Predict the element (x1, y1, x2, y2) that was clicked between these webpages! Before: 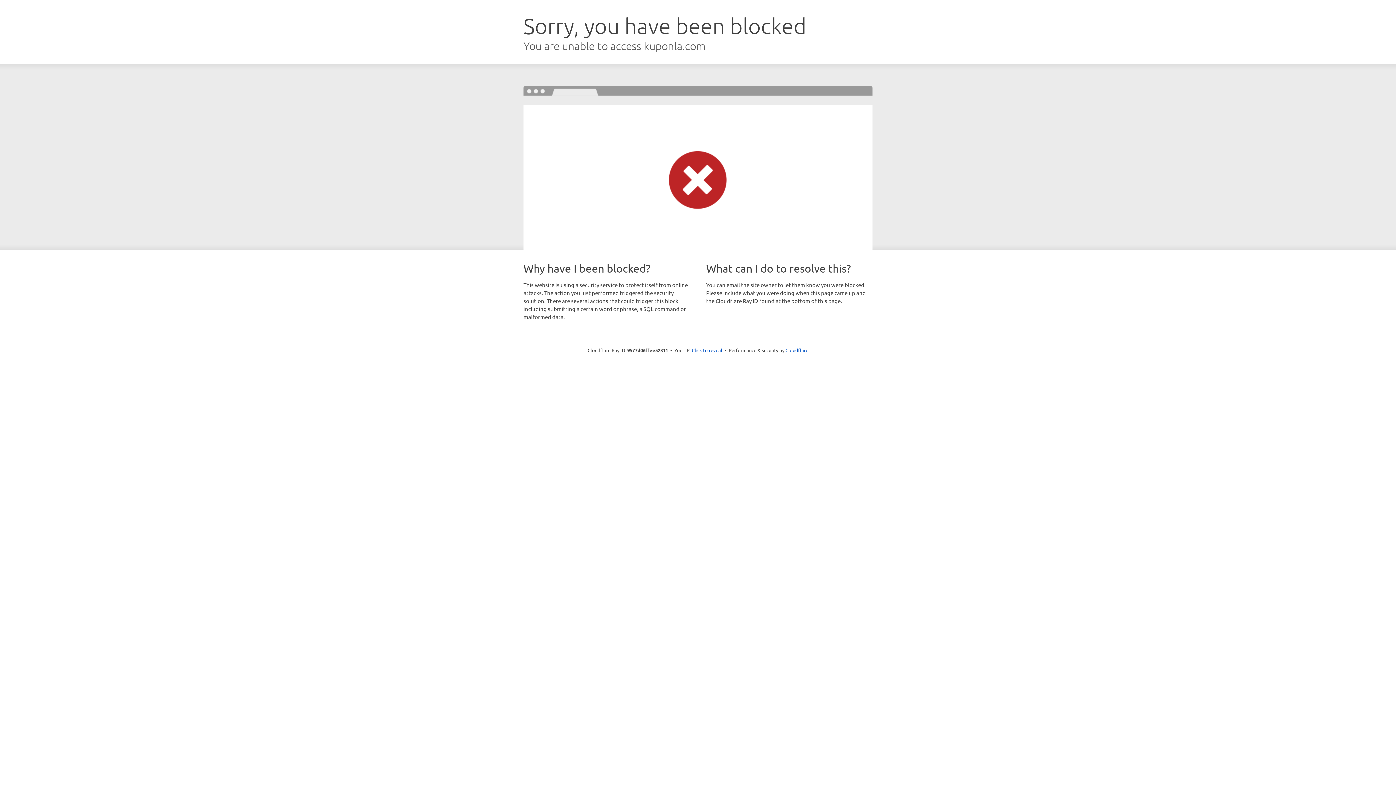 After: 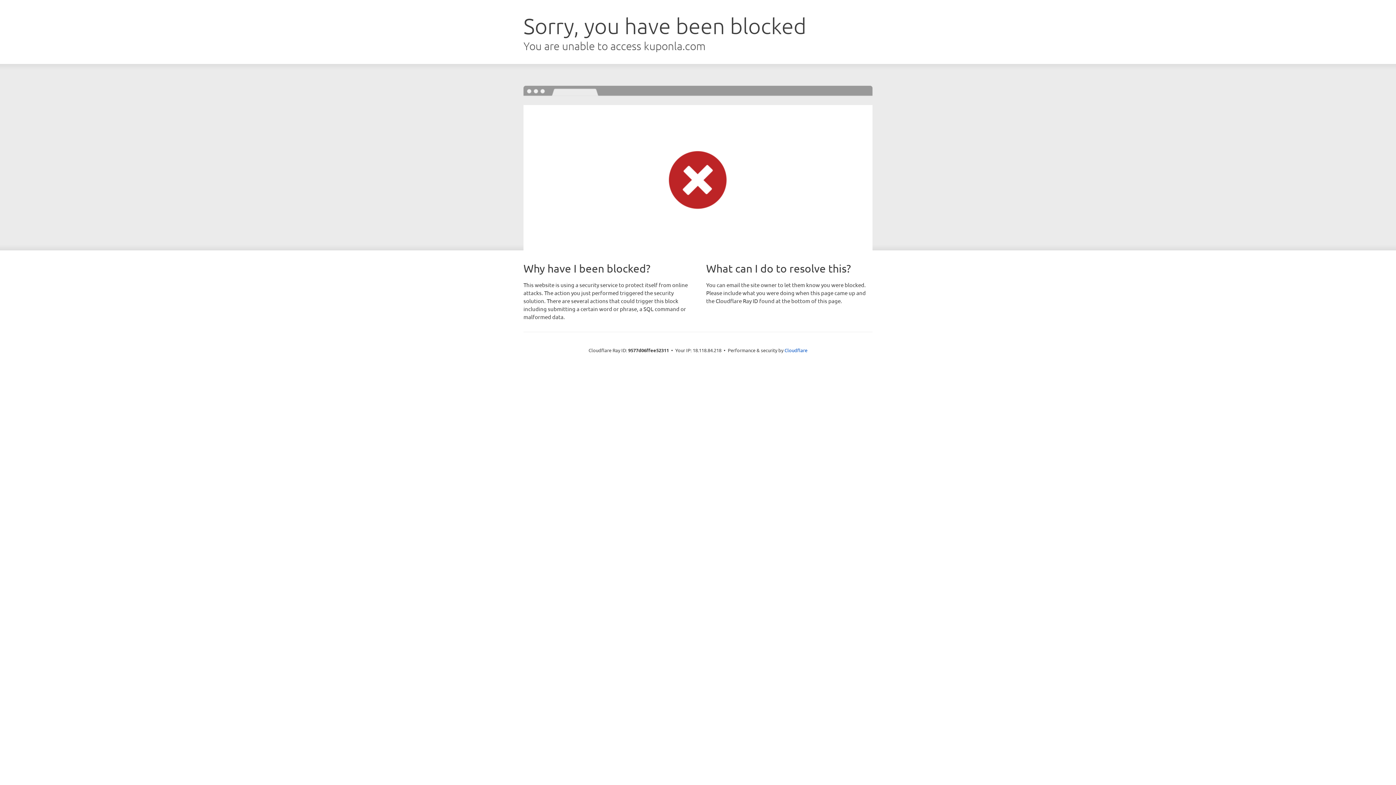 Action: label: Click to reveal bbox: (692, 346, 722, 353)